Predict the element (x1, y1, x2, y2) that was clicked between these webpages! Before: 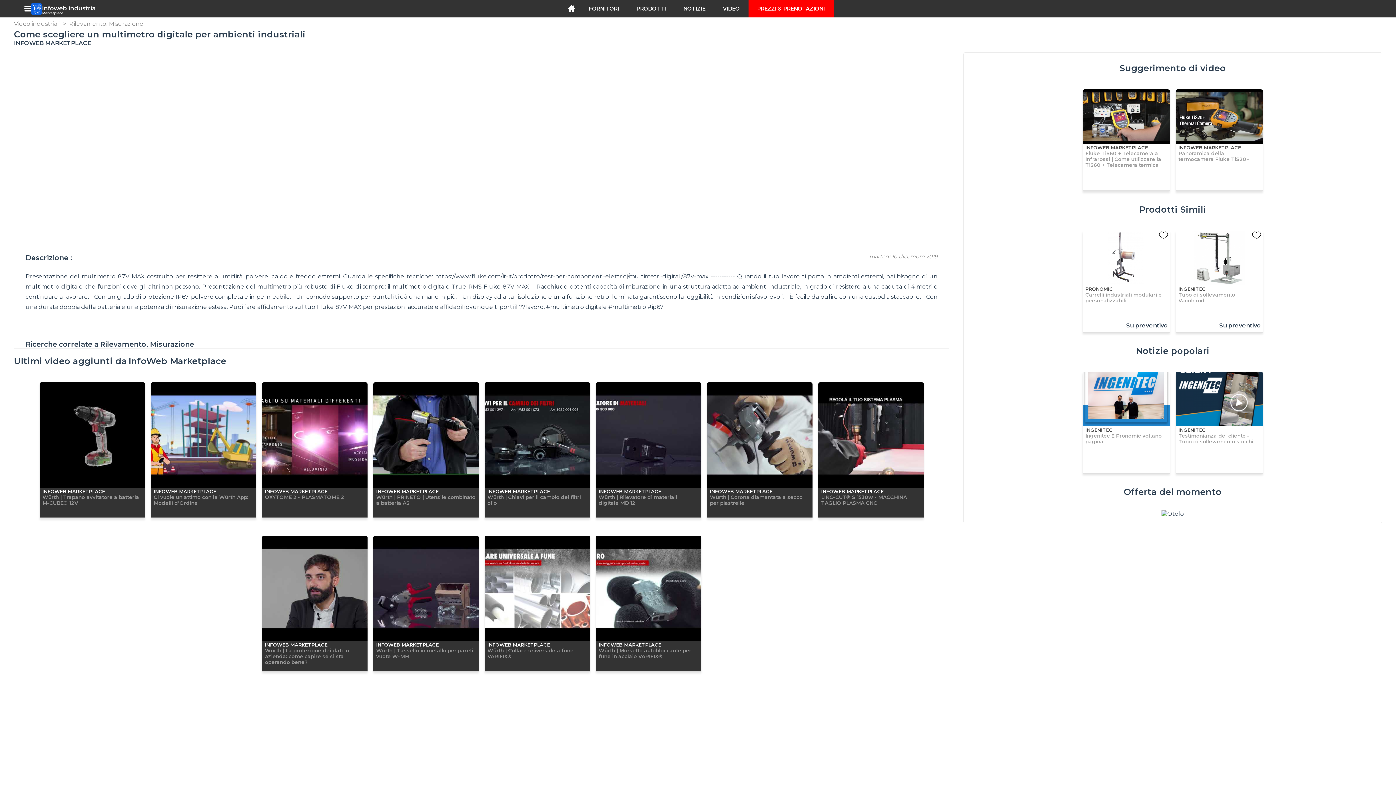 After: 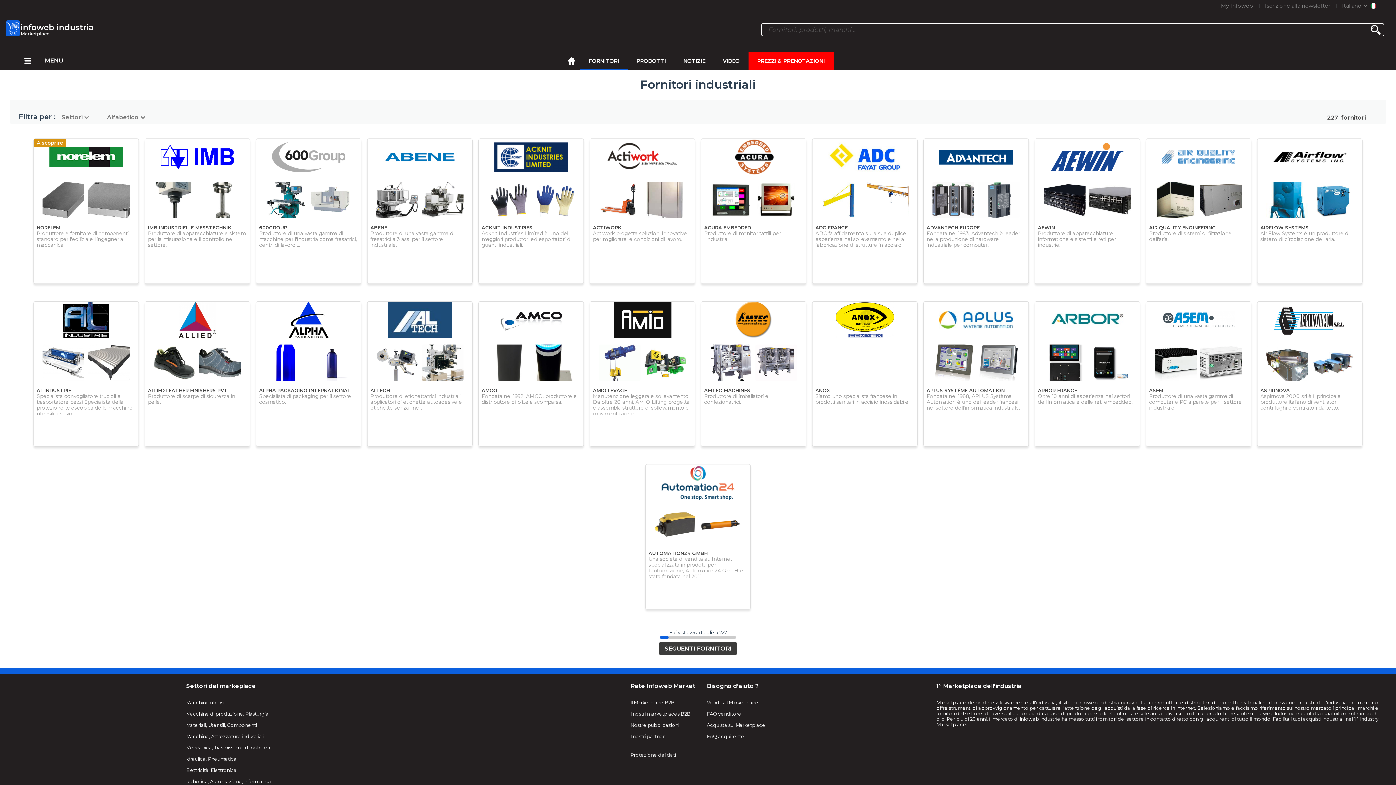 Action: label: FORNITORI bbox: (588, 0, 619, 17)